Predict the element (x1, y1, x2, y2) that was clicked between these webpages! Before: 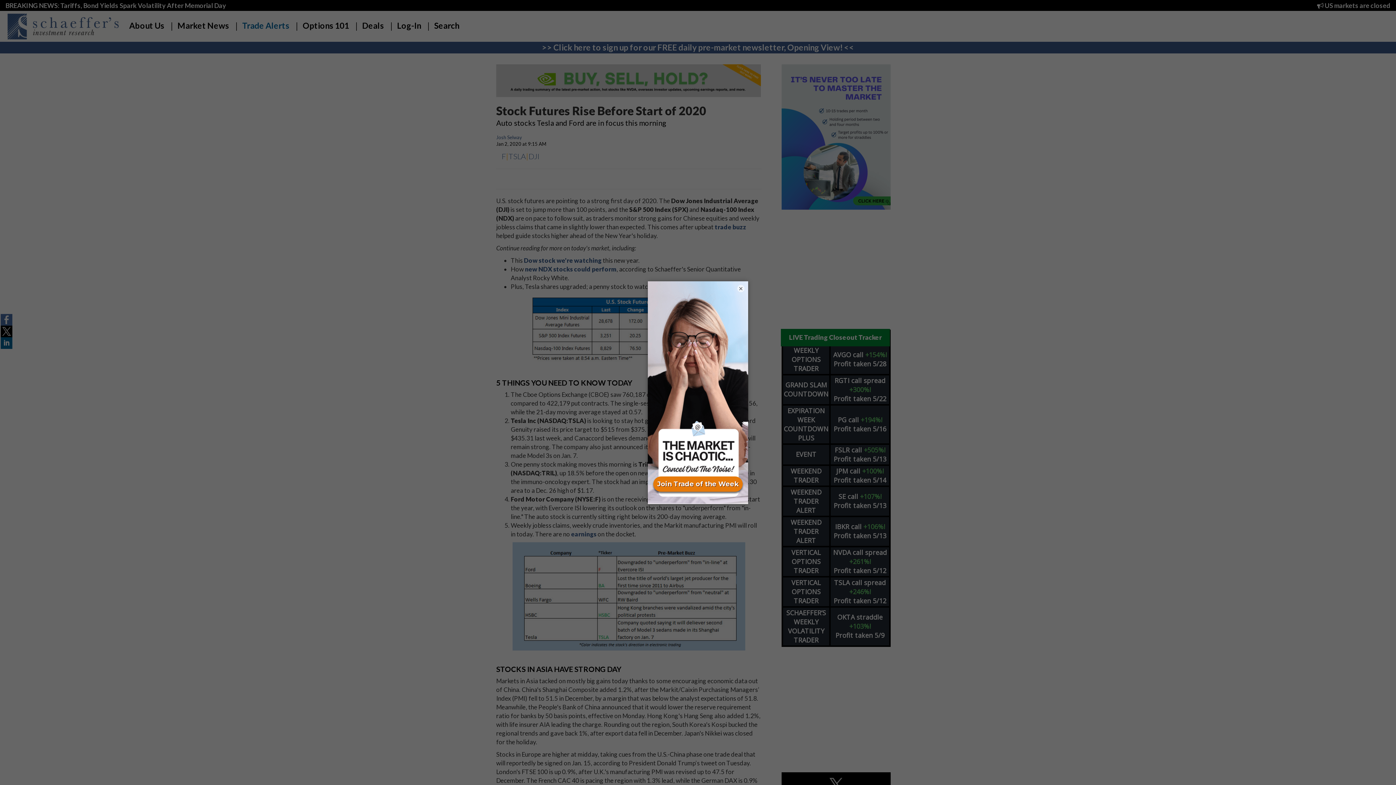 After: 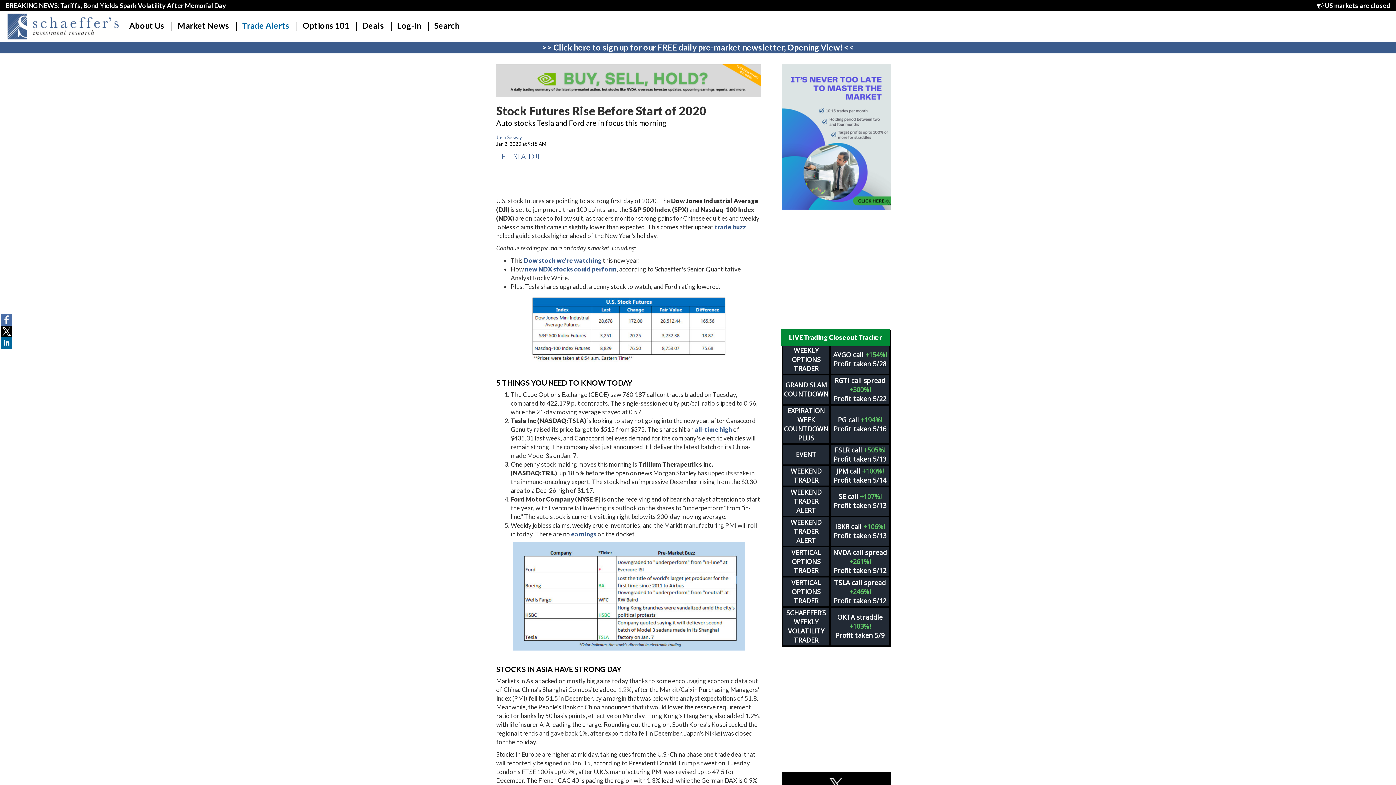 Action: label: × bbox: (737, 284, 744, 292)